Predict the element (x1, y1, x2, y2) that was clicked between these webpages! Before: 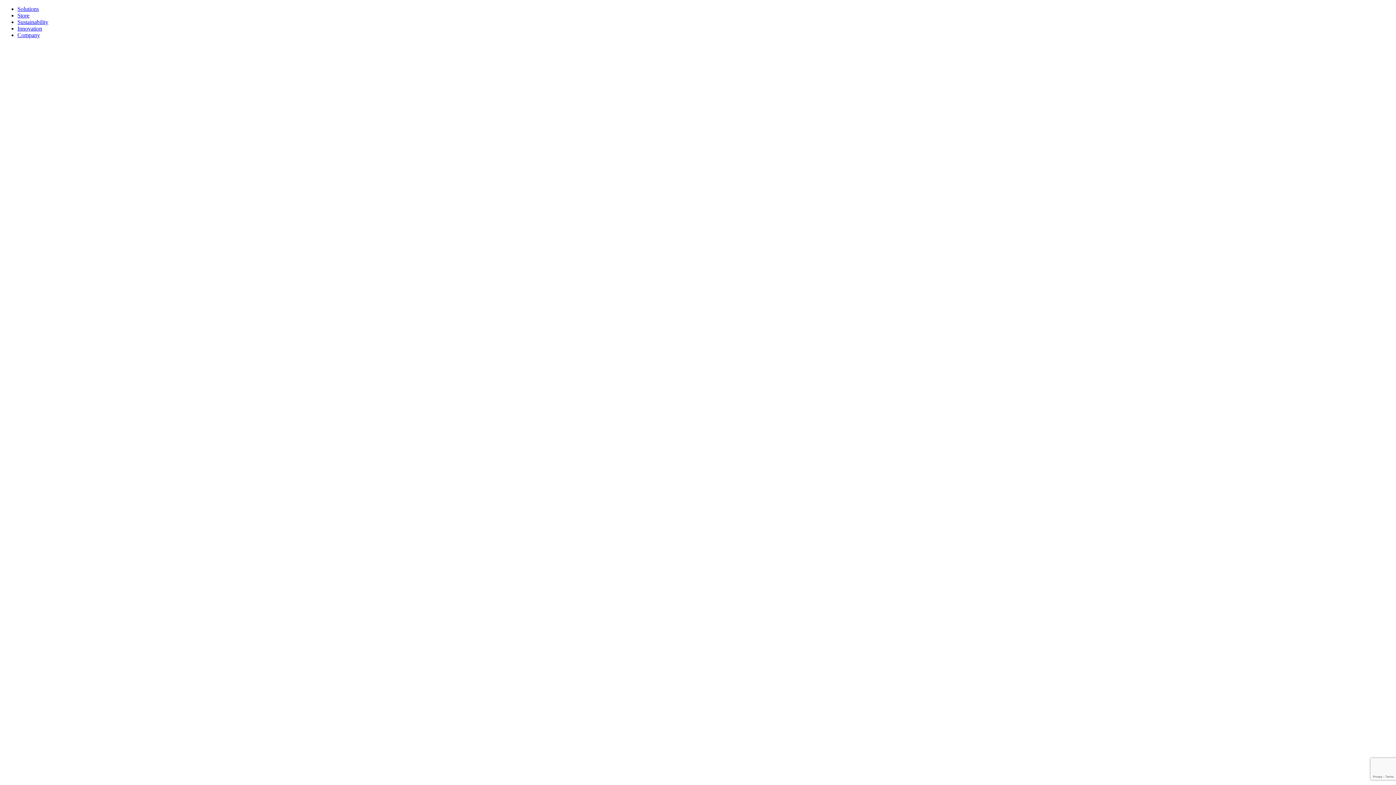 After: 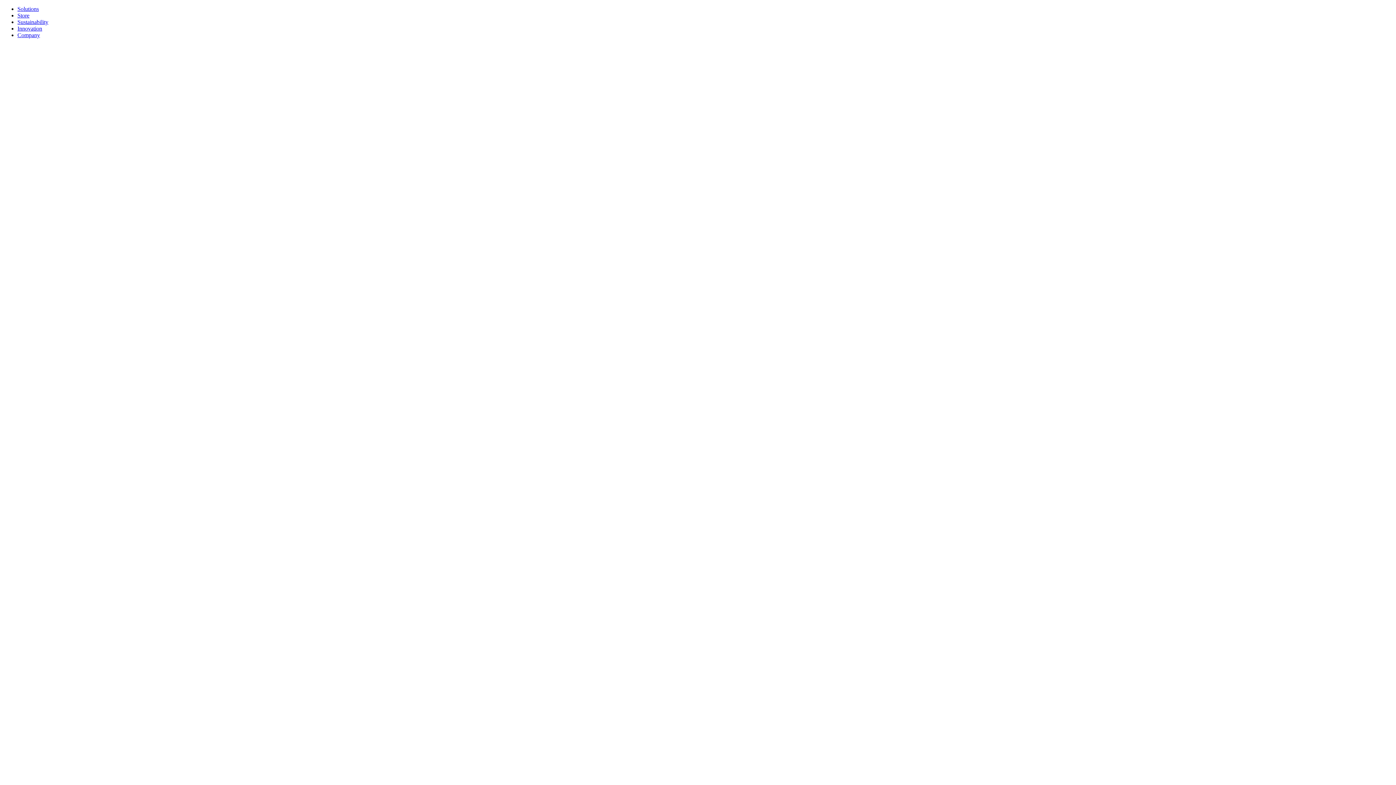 Action: bbox: (17, 32, 1393, 1415) label: Company 